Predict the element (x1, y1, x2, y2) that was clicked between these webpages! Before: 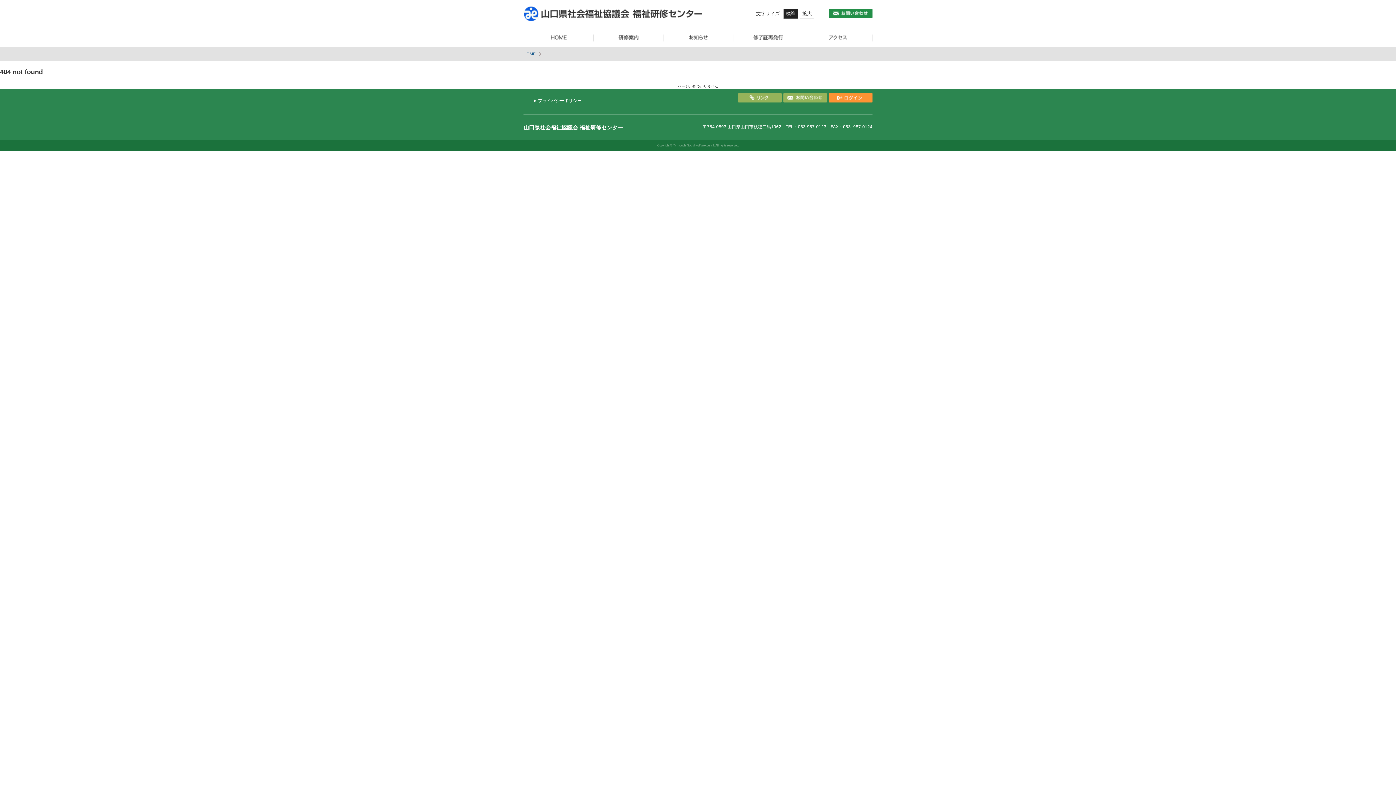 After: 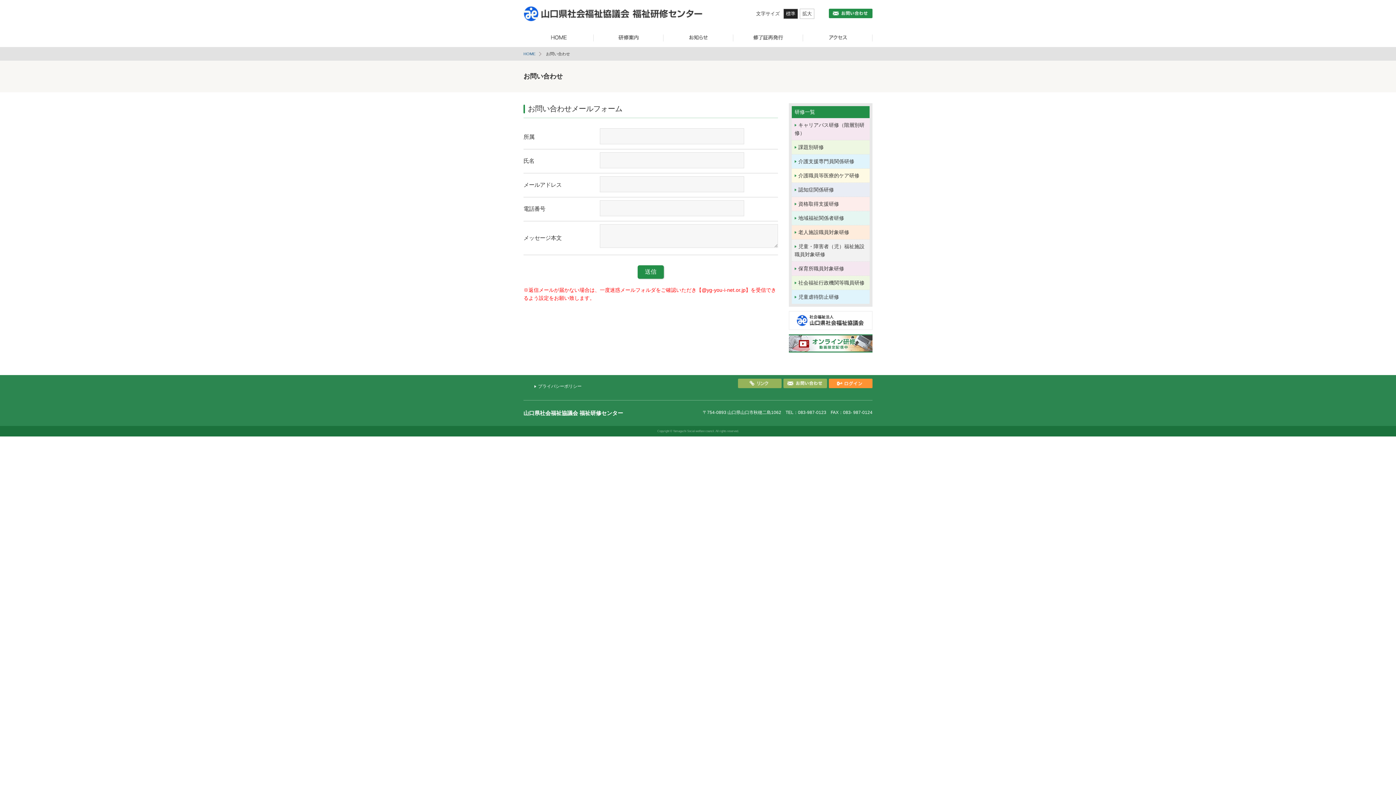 Action: bbox: (783, 99, 827, 103)